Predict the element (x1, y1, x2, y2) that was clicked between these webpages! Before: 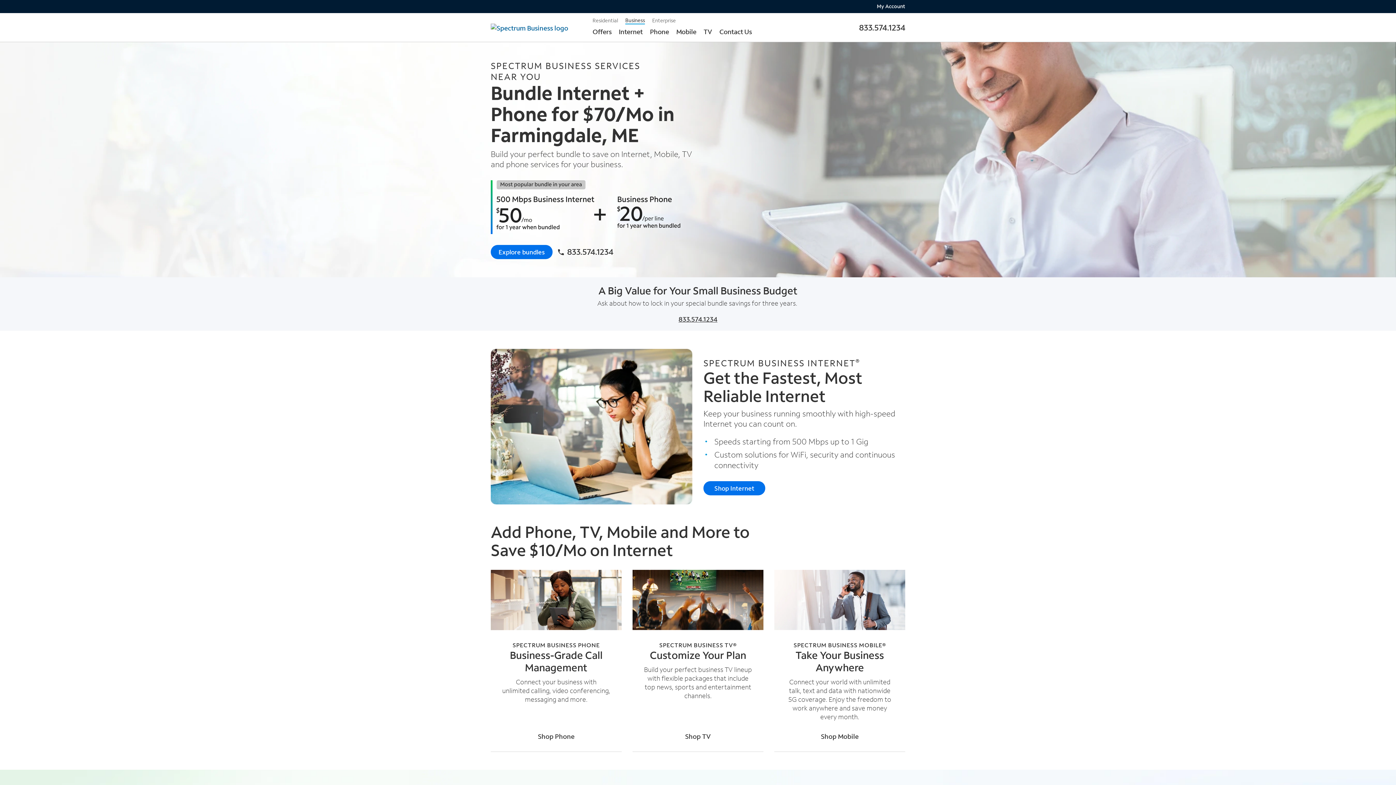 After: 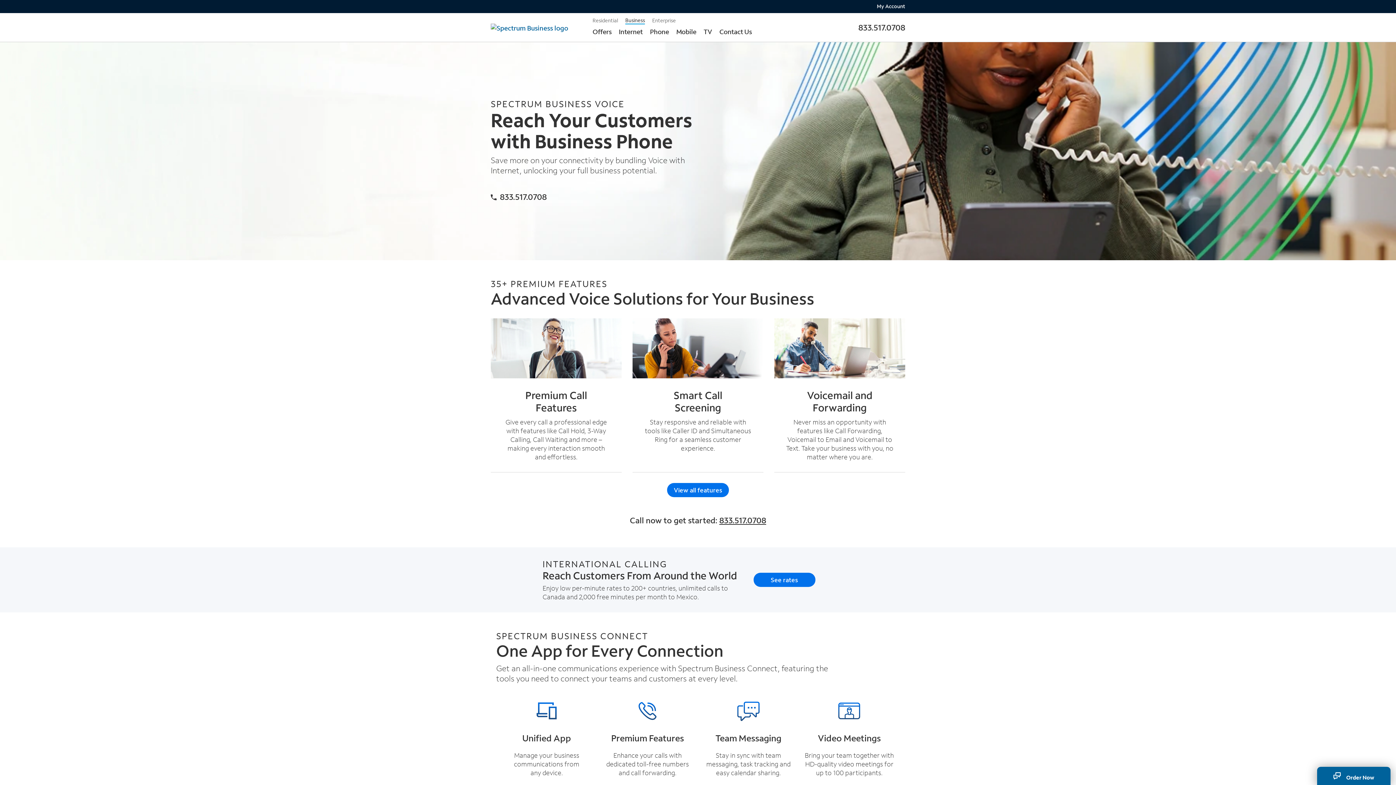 Action: label: View Mobile Plans bbox: (538, 732, 574, 740)